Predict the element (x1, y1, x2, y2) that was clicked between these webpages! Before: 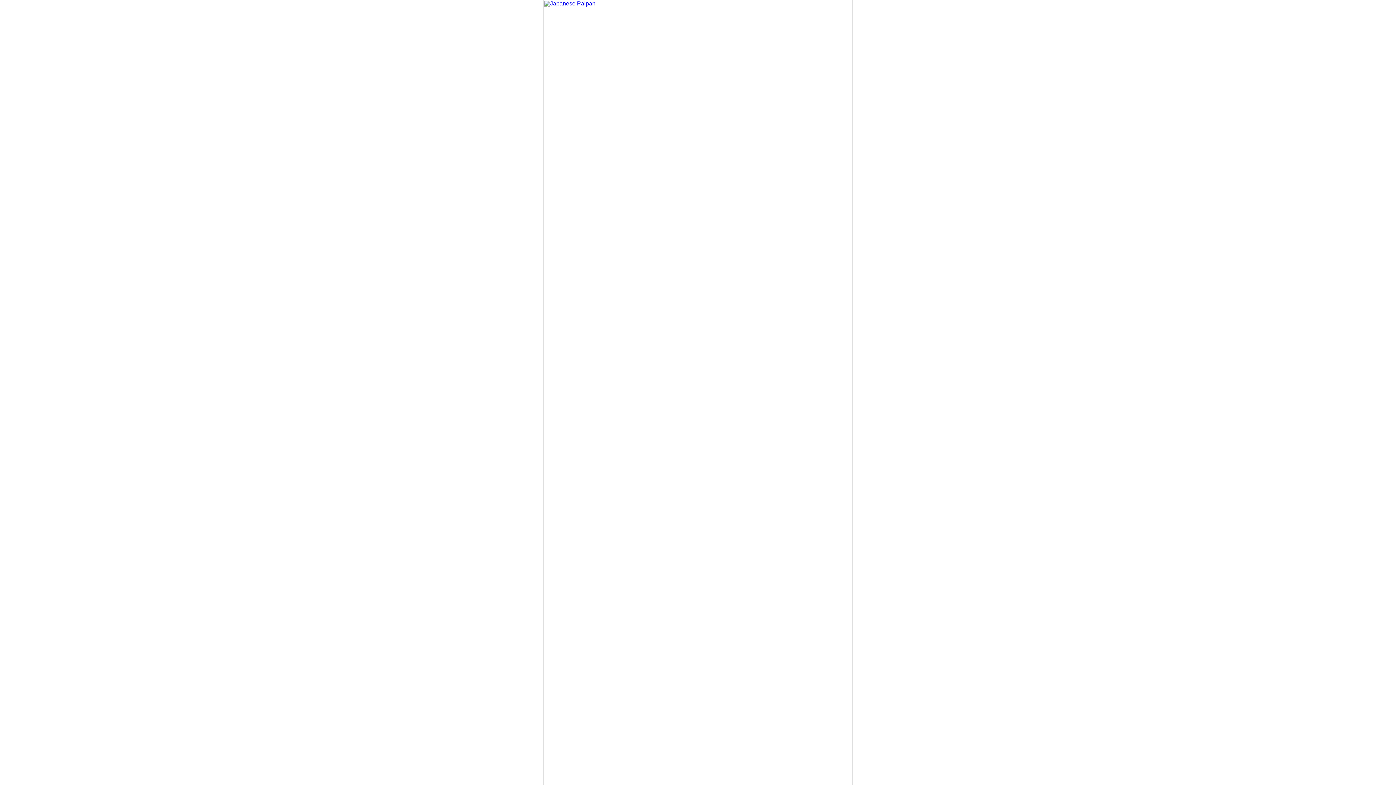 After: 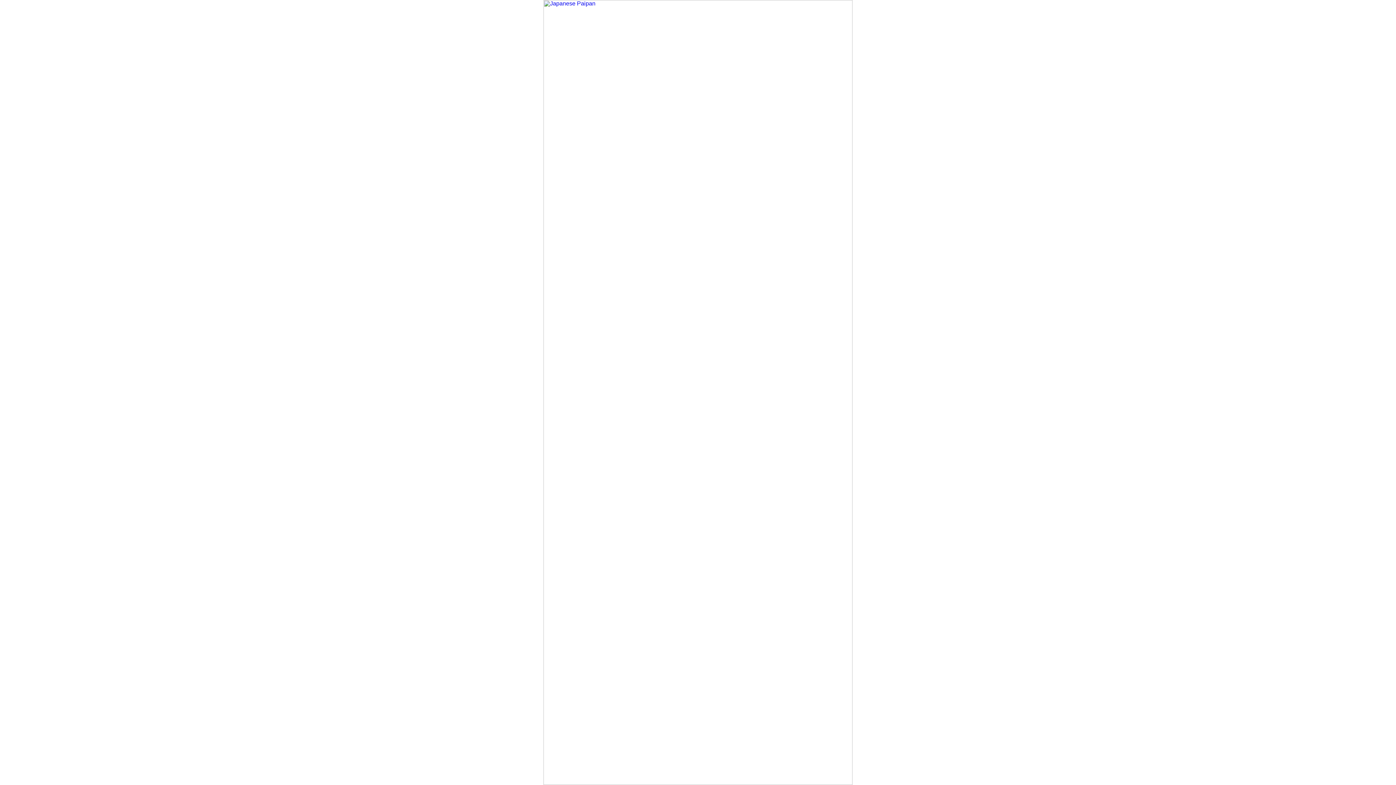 Action: bbox: (543, 780, 852, 786)